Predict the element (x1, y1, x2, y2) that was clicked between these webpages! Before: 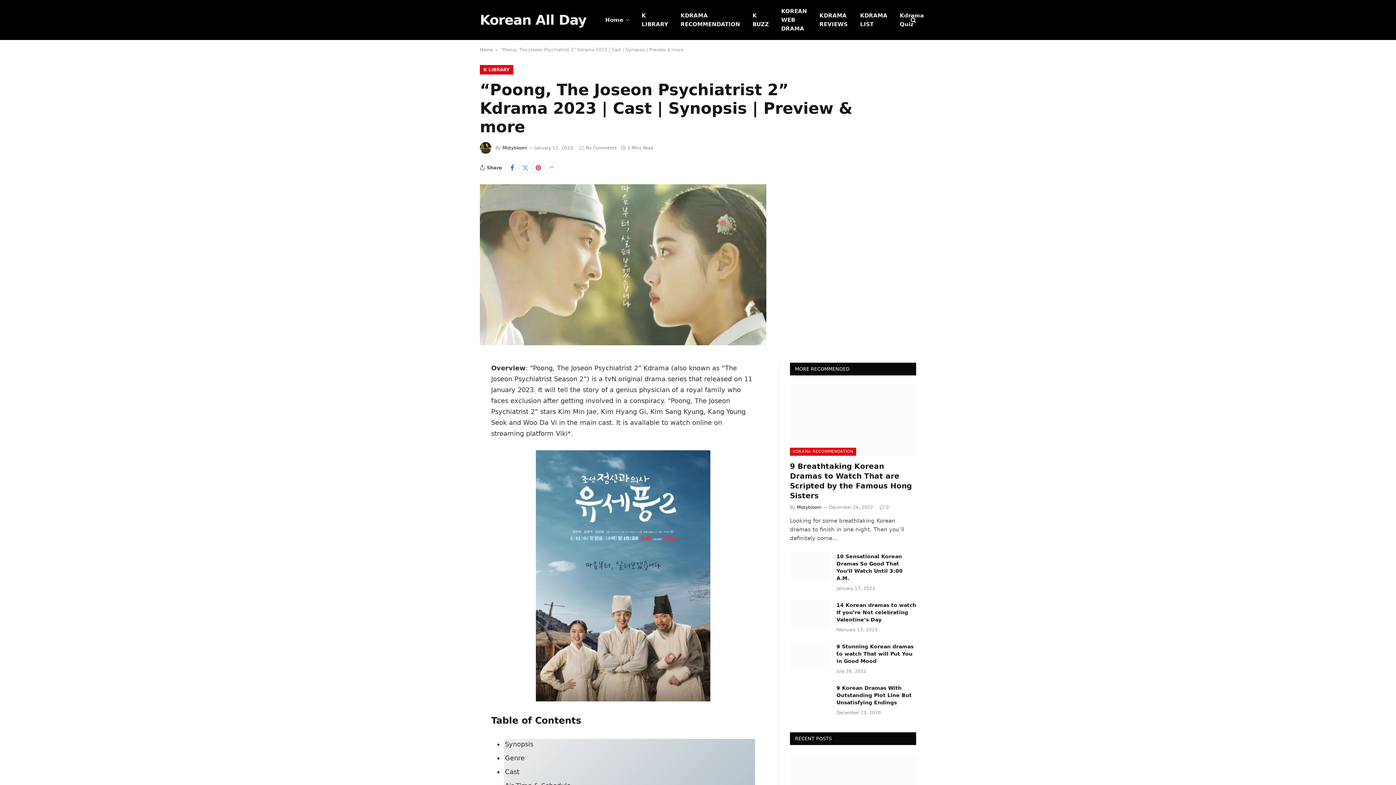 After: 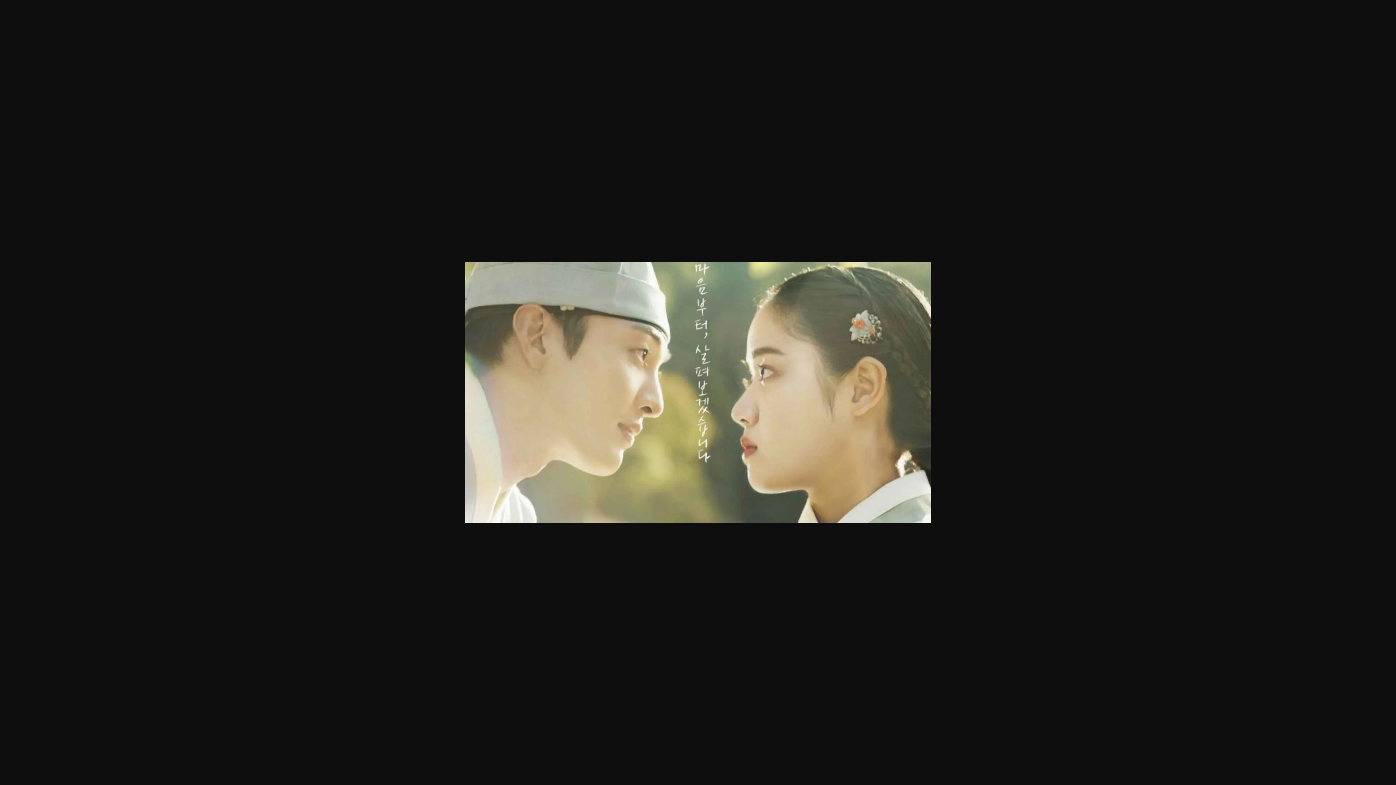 Action: bbox: (480, 340, 766, 346)